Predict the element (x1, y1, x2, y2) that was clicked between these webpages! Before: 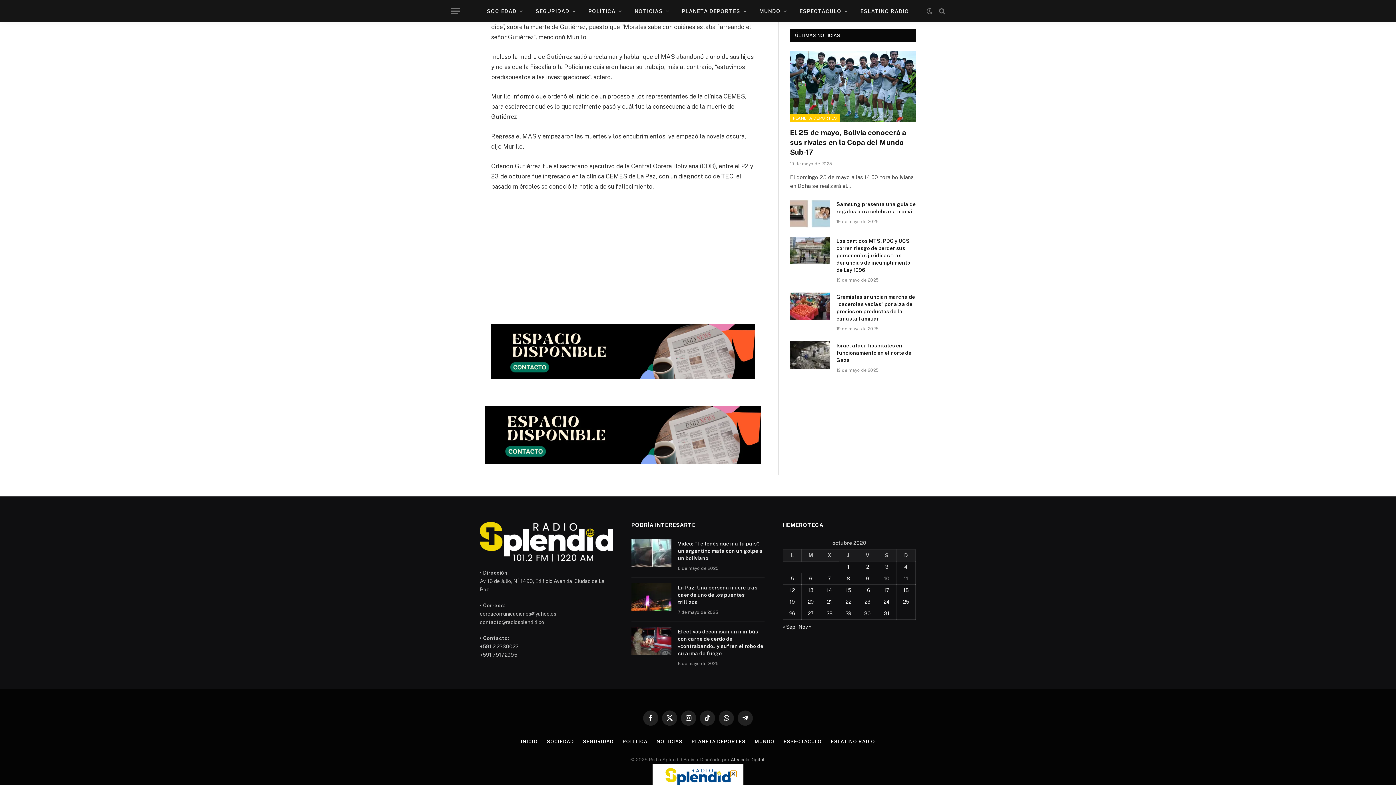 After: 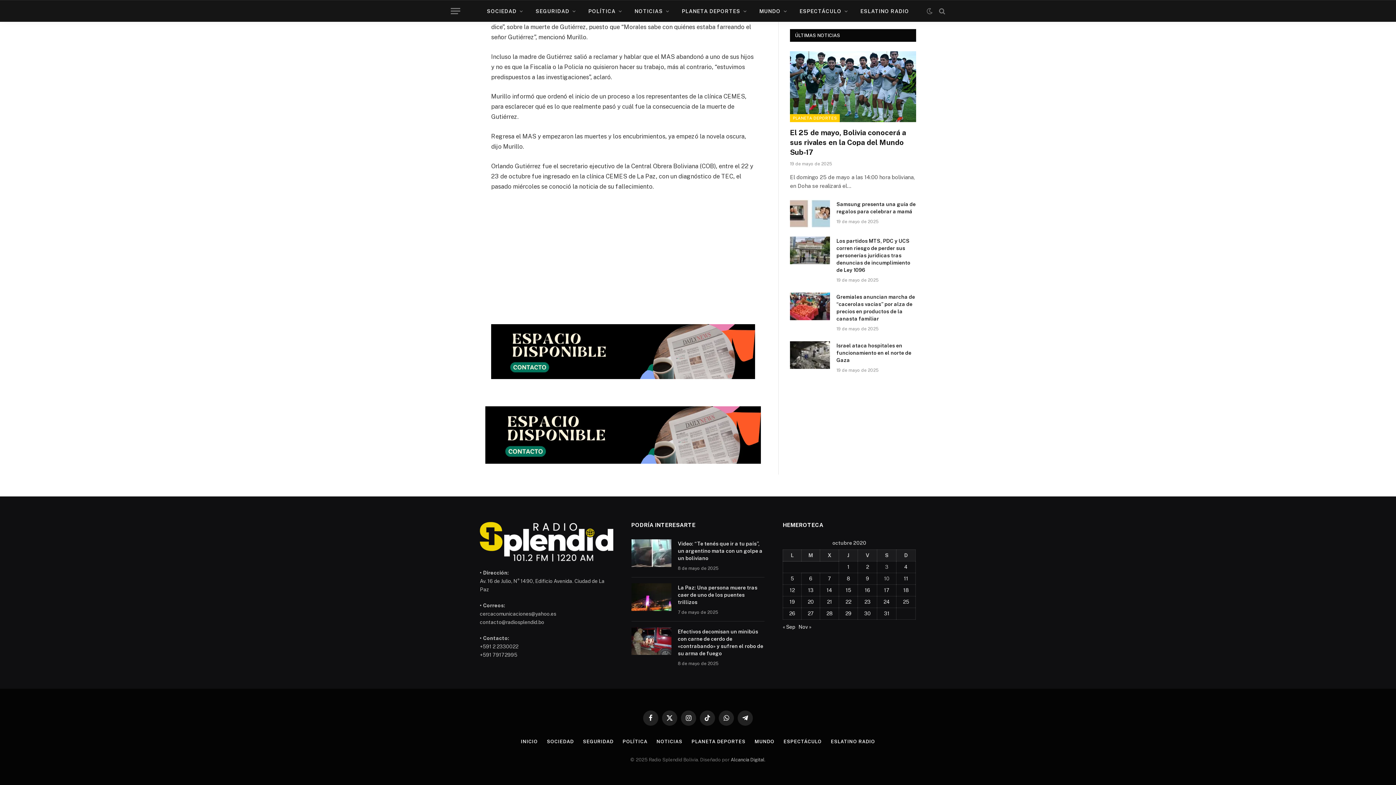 Action: bbox: (447, 61, 461, 75)